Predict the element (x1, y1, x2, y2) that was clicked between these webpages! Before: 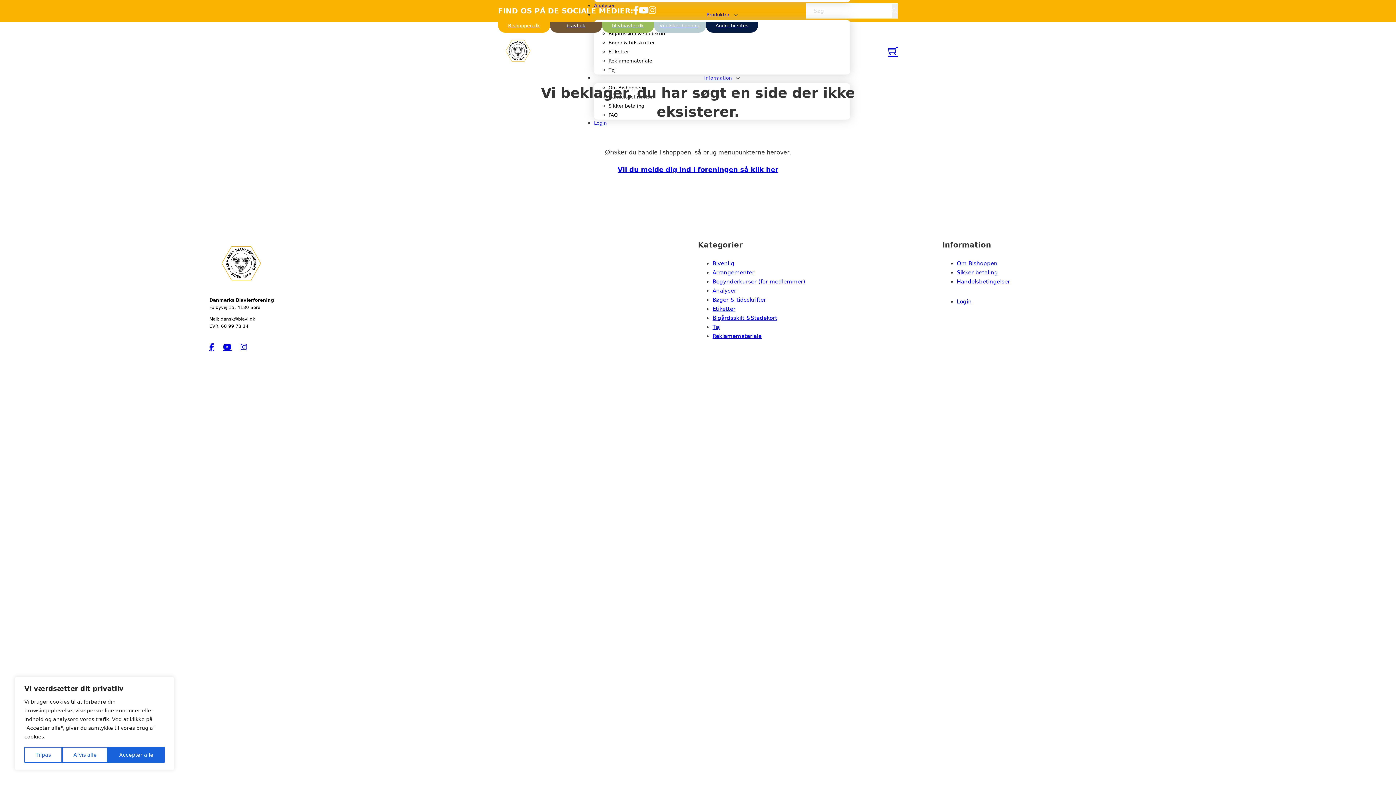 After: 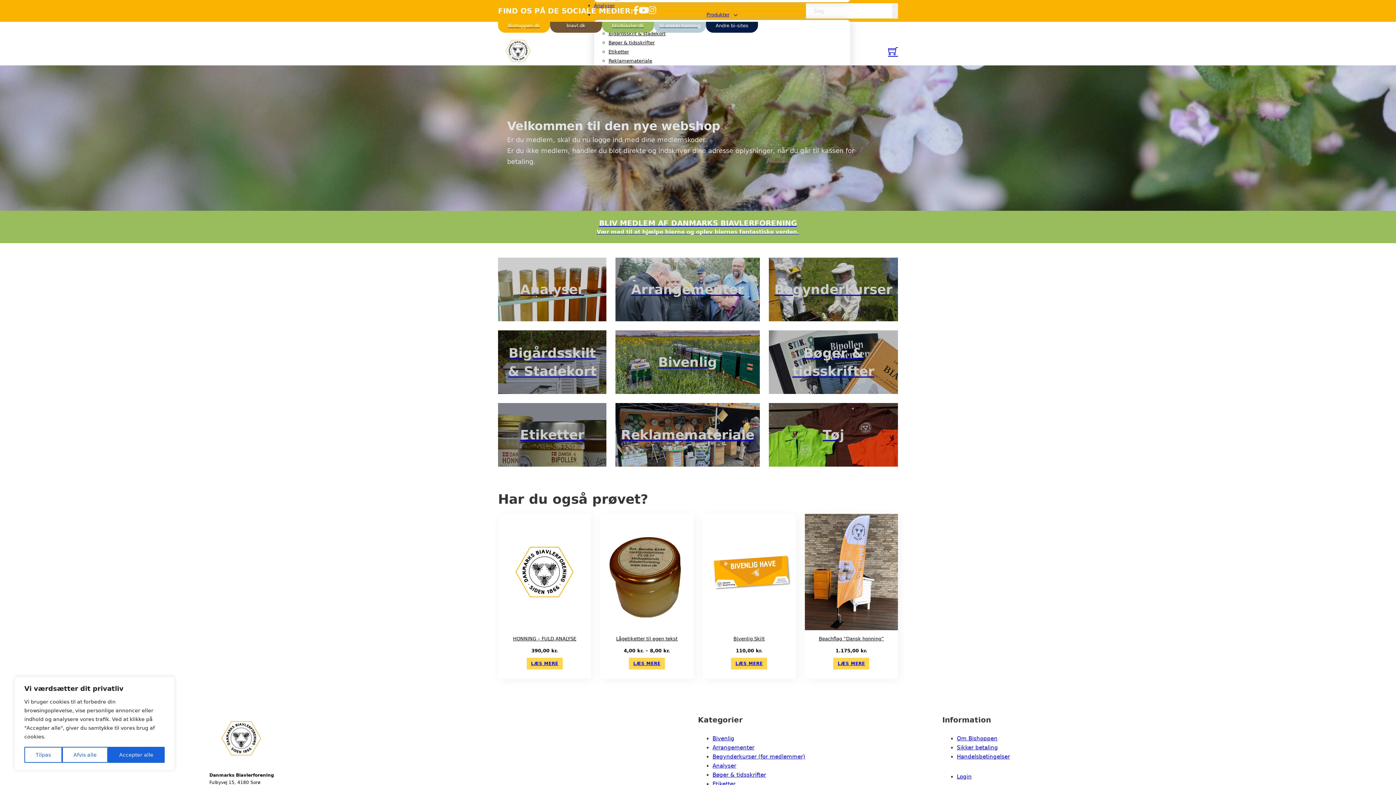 Action: bbox: (498, 21, 550, 32) label: Bishoppen.dk